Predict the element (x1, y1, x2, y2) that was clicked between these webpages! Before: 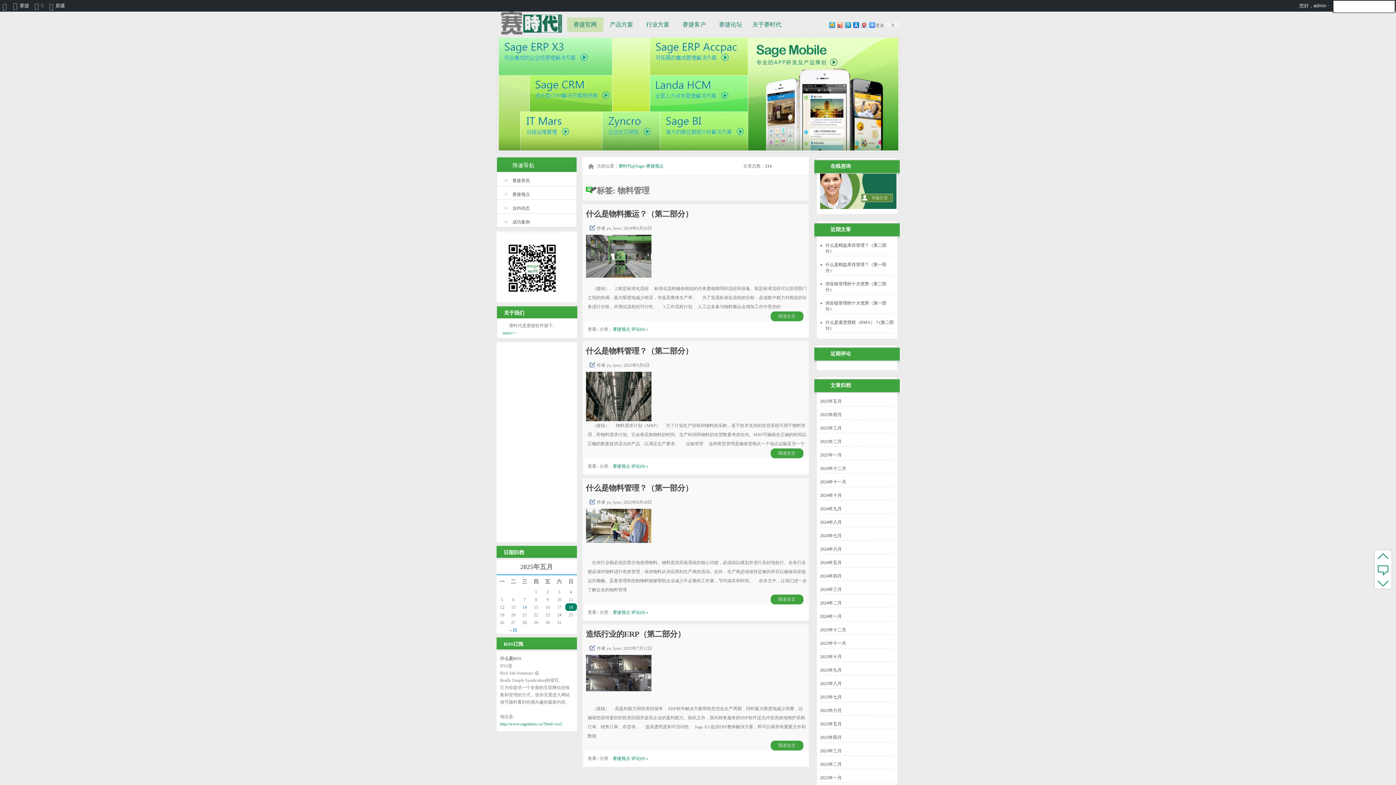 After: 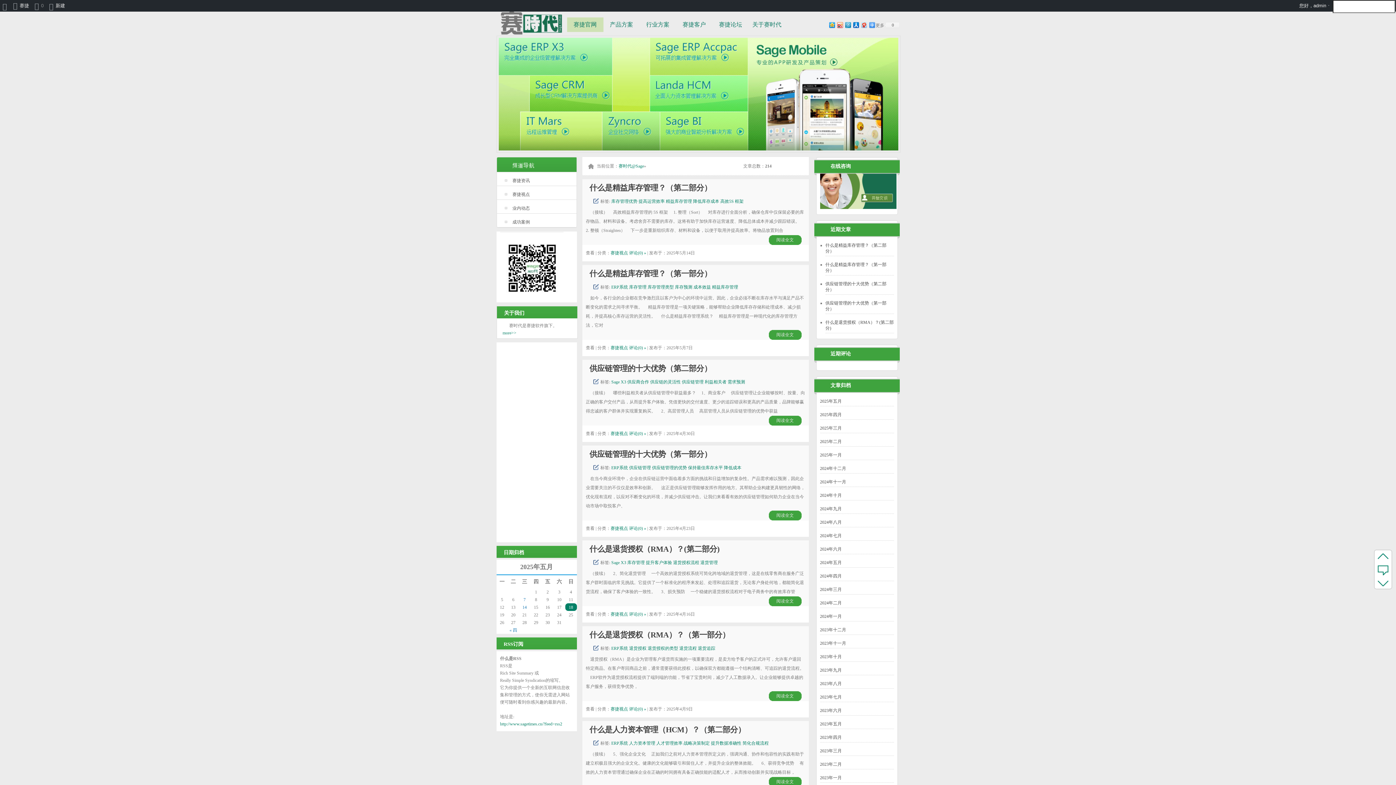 Action: label: 赛捷视点 bbox: (646, 163, 663, 168)